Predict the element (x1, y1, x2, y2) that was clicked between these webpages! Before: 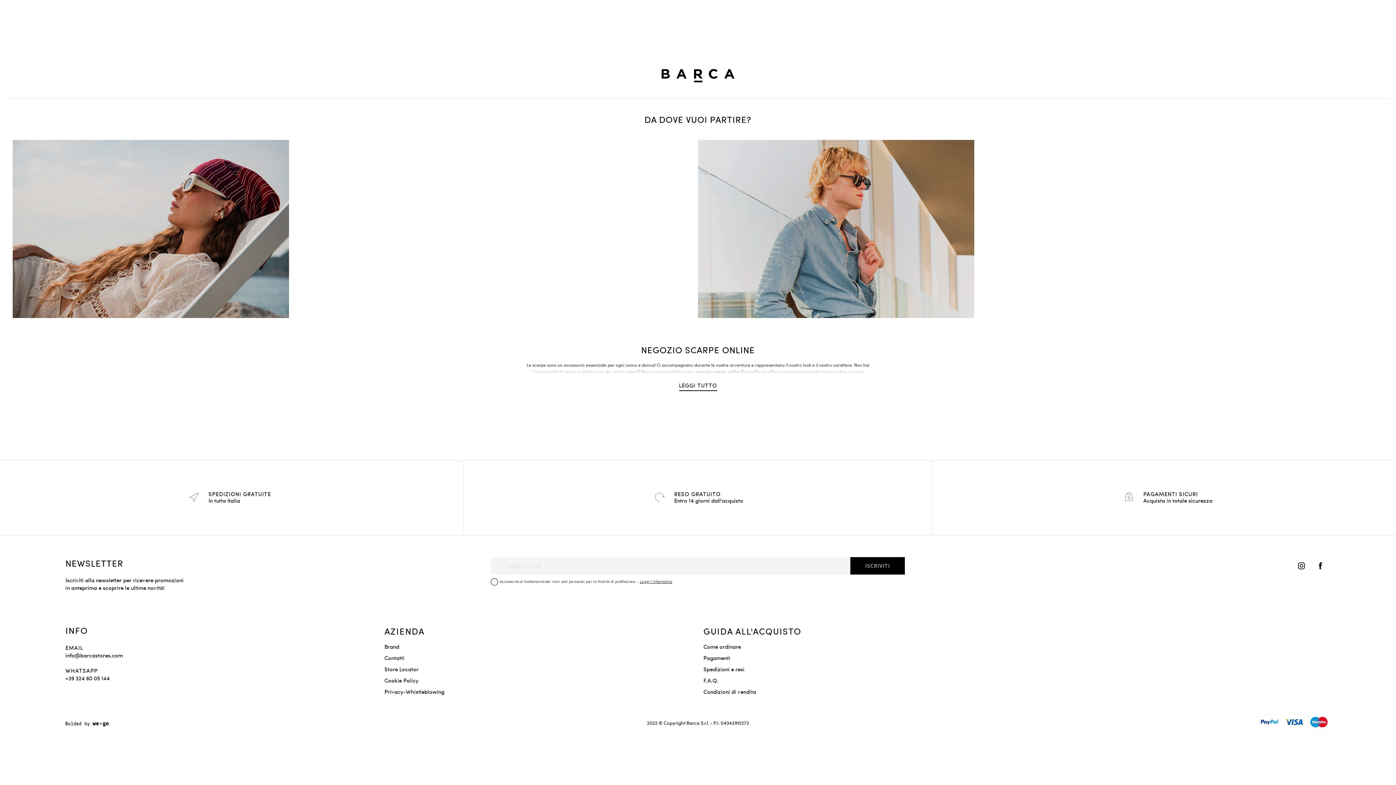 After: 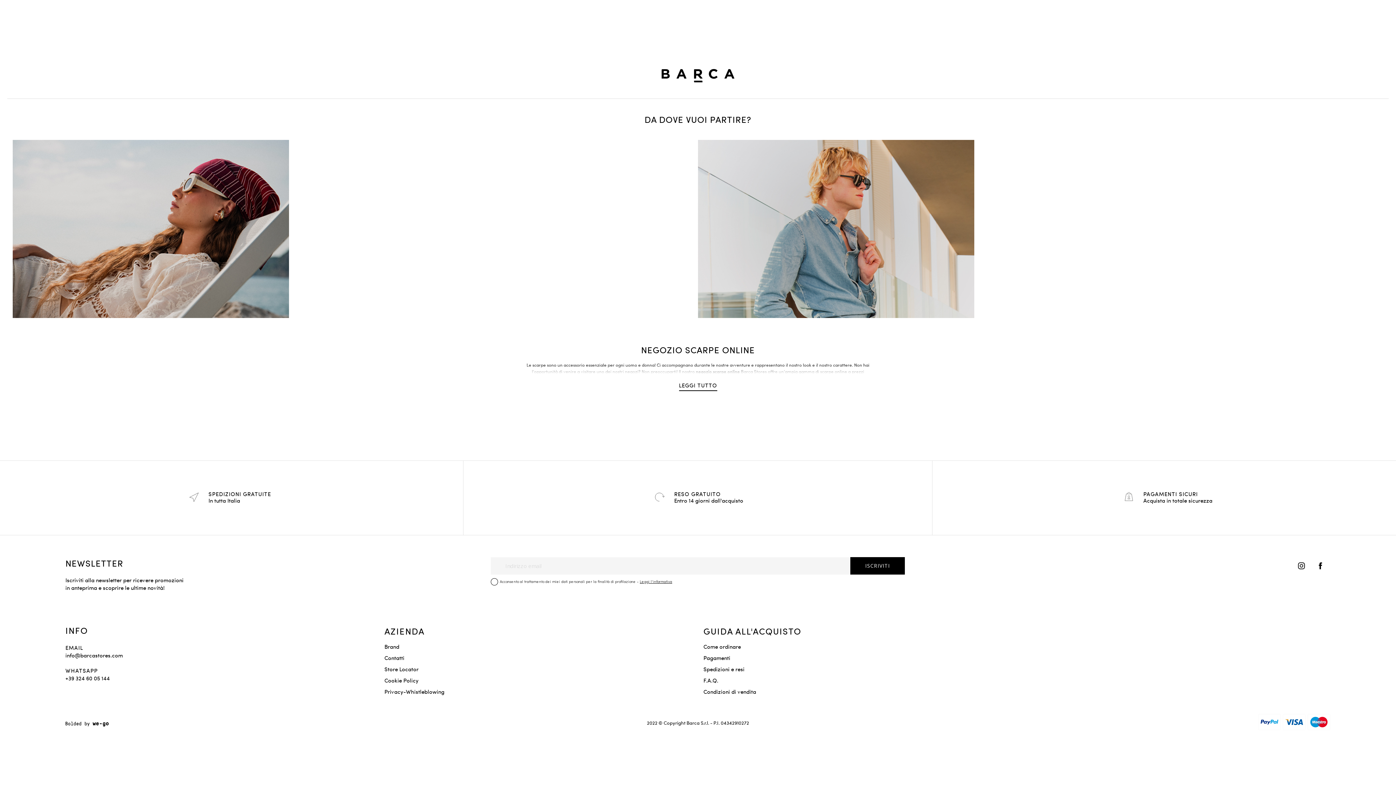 Action: label: ISCRIVITI bbox: (850, 557, 905, 575)